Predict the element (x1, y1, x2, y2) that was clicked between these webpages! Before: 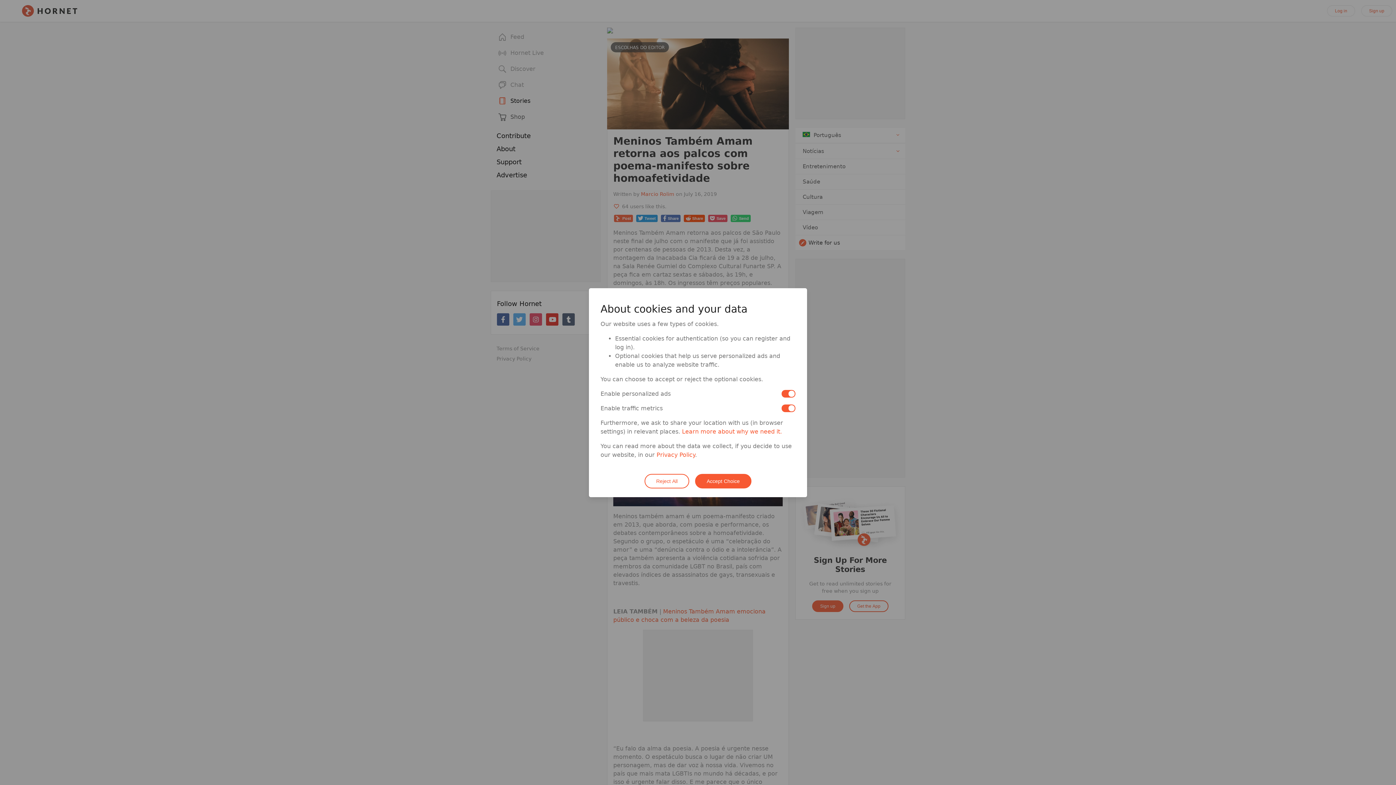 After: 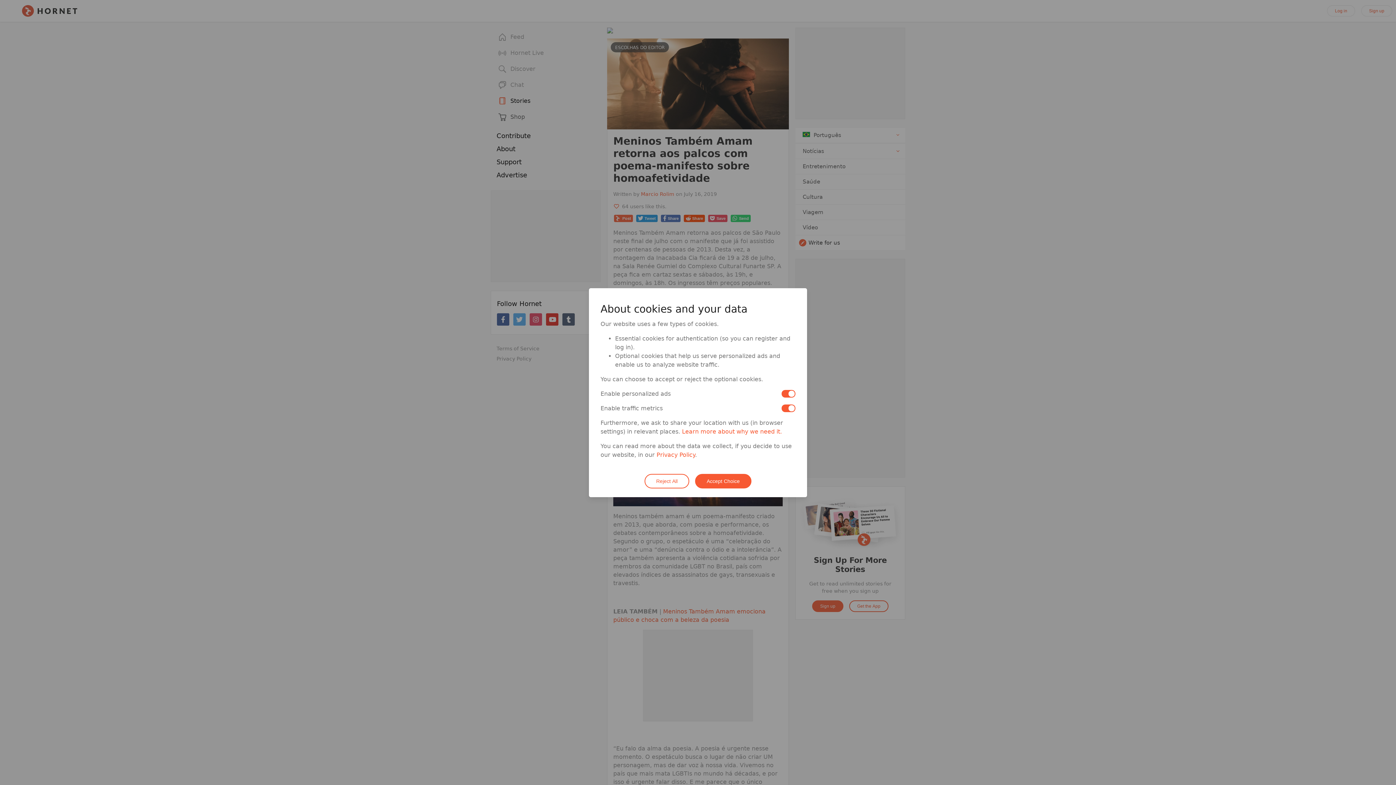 Action: label: Privacy Policy bbox: (656, 451, 695, 458)